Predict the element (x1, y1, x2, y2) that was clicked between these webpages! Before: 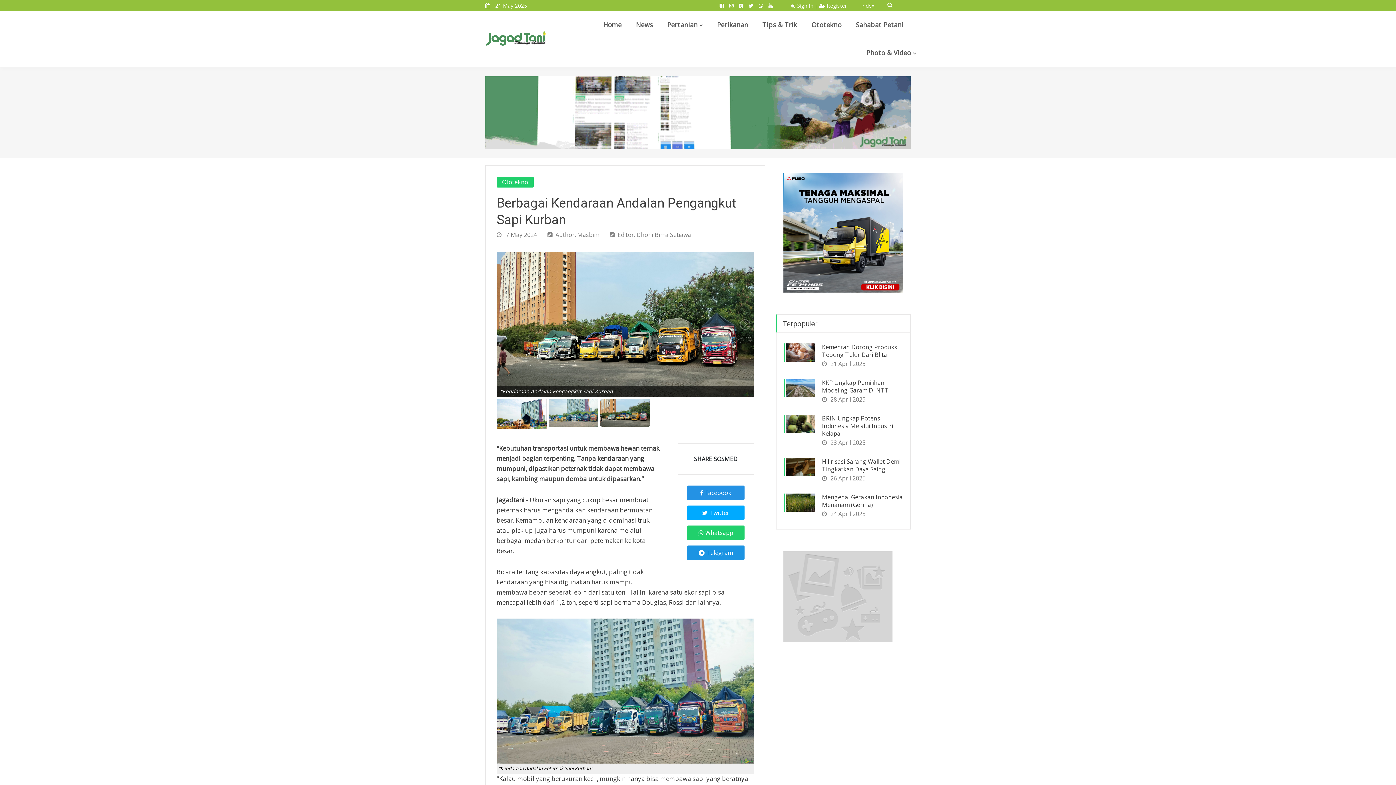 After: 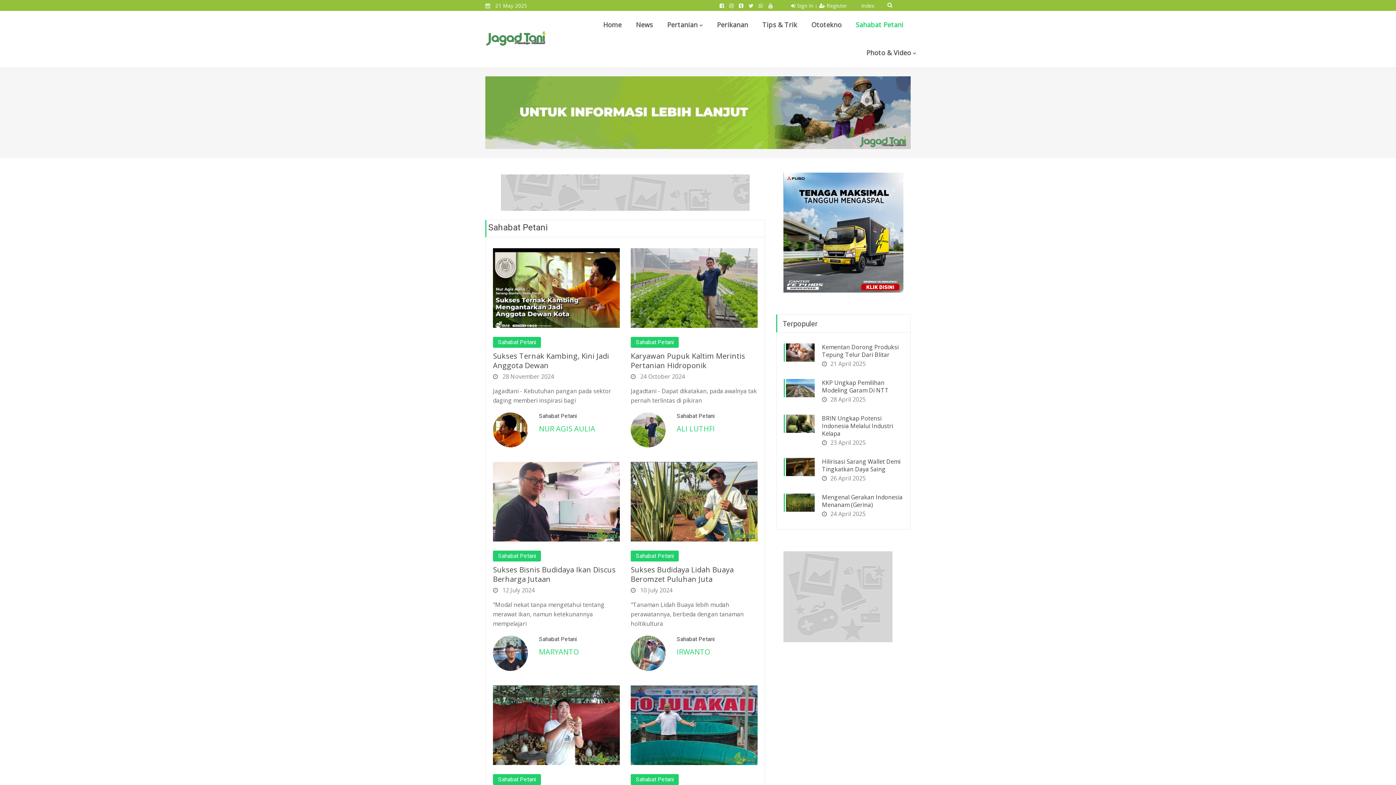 Action: bbox: (856, 10, 903, 38) label: Sahabat Petani